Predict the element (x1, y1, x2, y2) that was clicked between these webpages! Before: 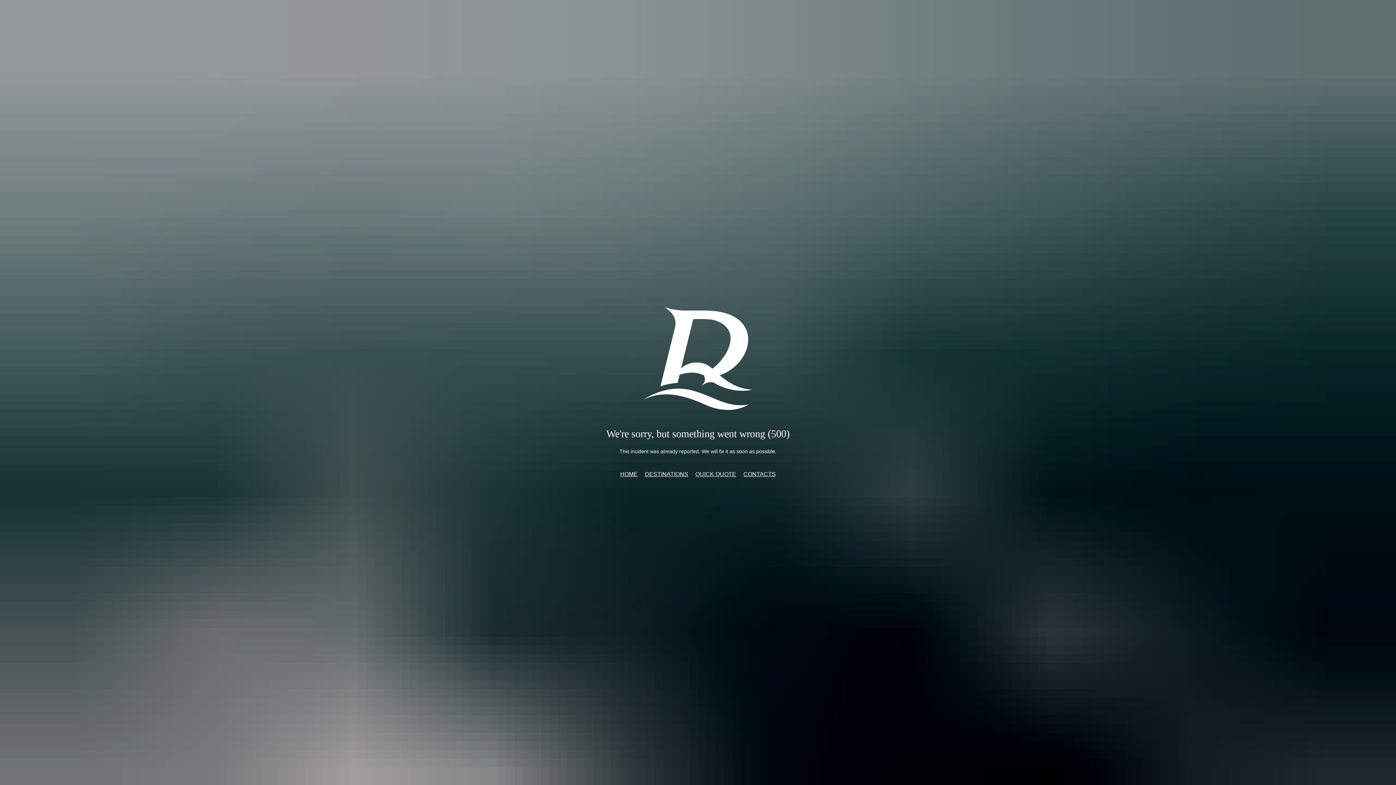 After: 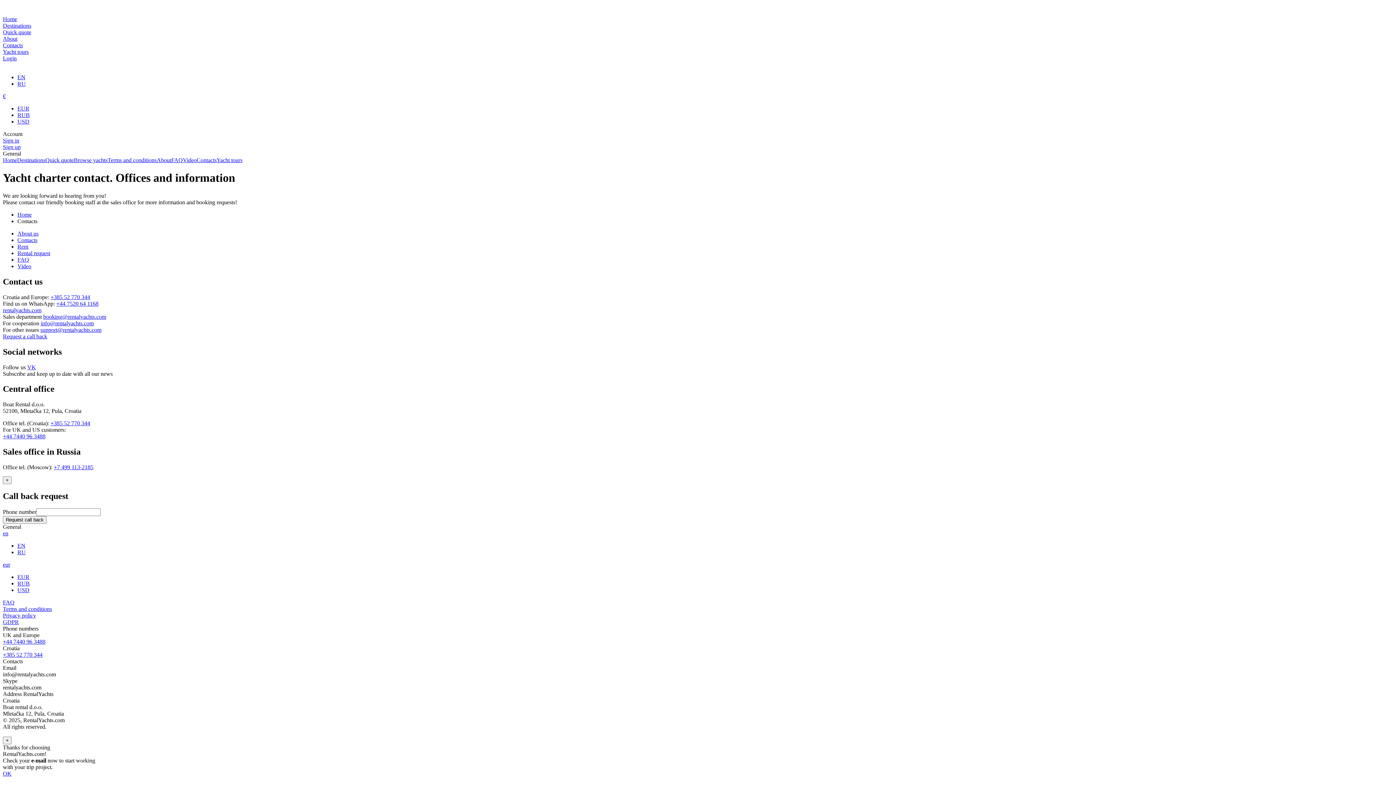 Action: label: CONTACTS bbox: (743, 471, 776, 477)